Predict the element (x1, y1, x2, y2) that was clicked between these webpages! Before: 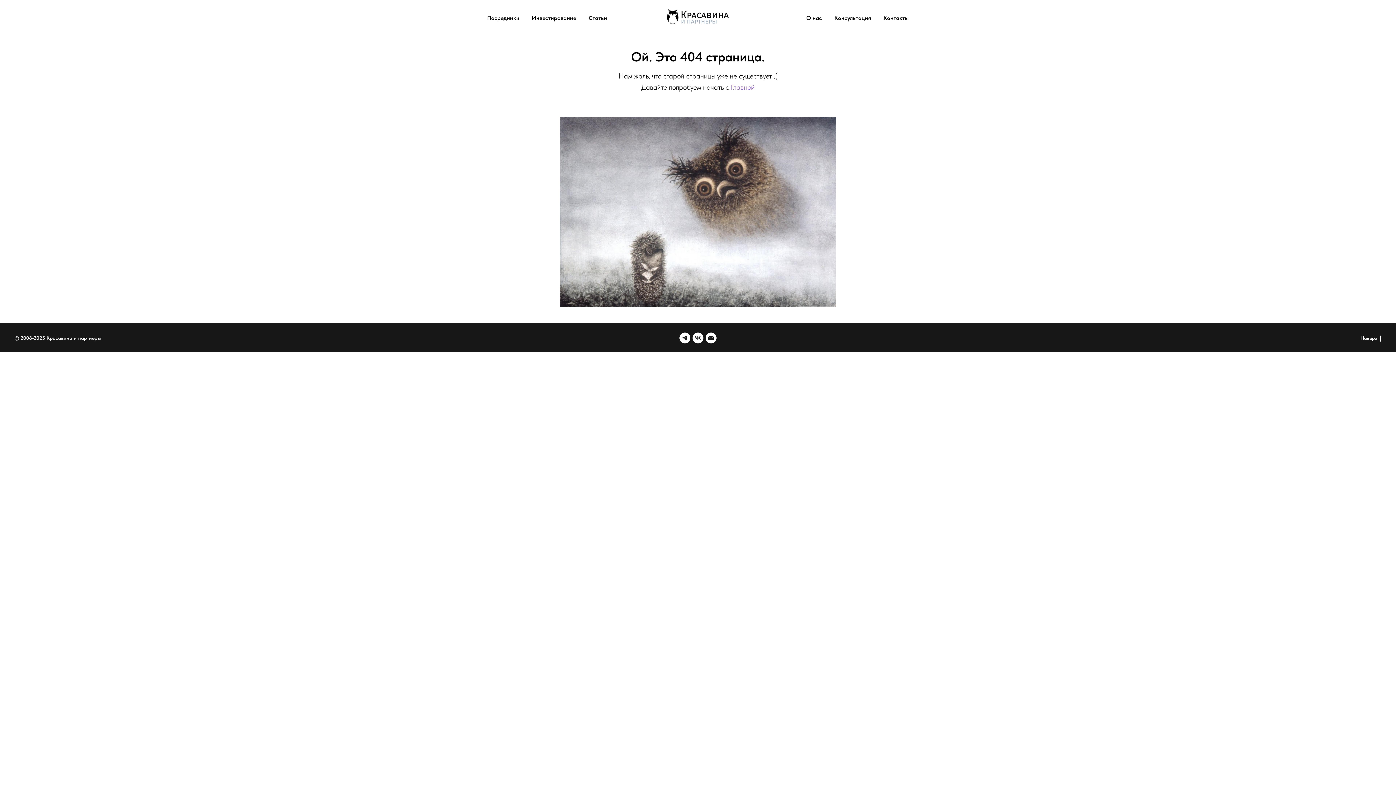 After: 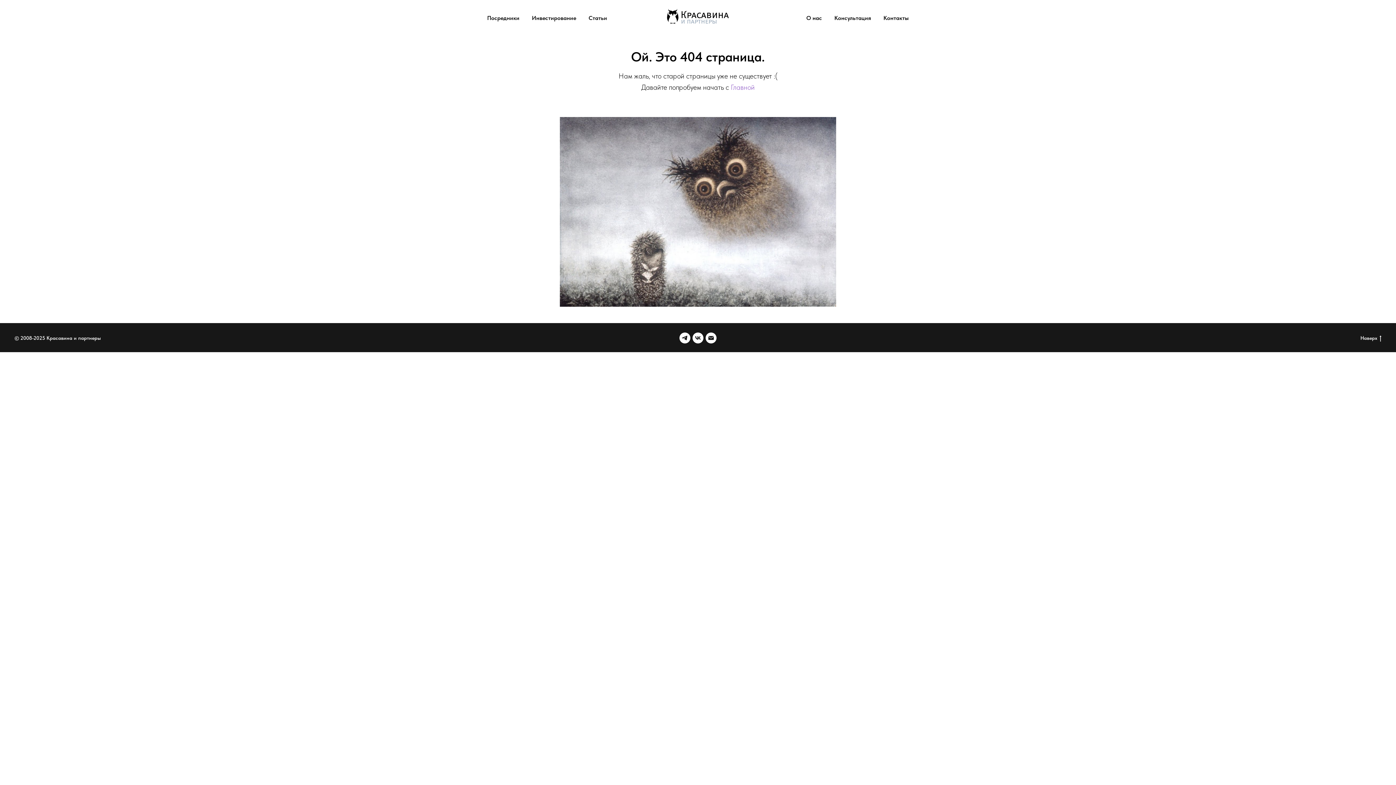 Action: bbox: (692, 332, 703, 343) label: vk